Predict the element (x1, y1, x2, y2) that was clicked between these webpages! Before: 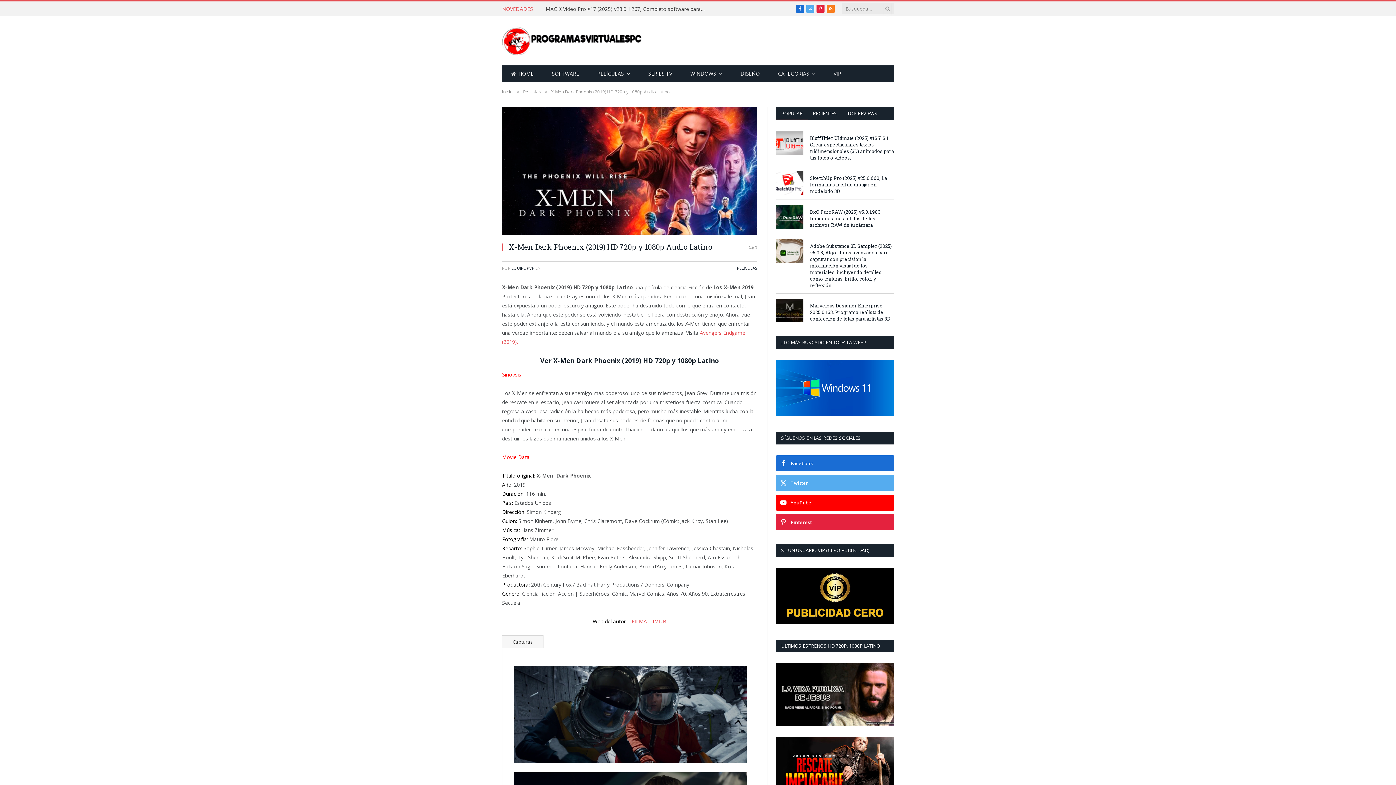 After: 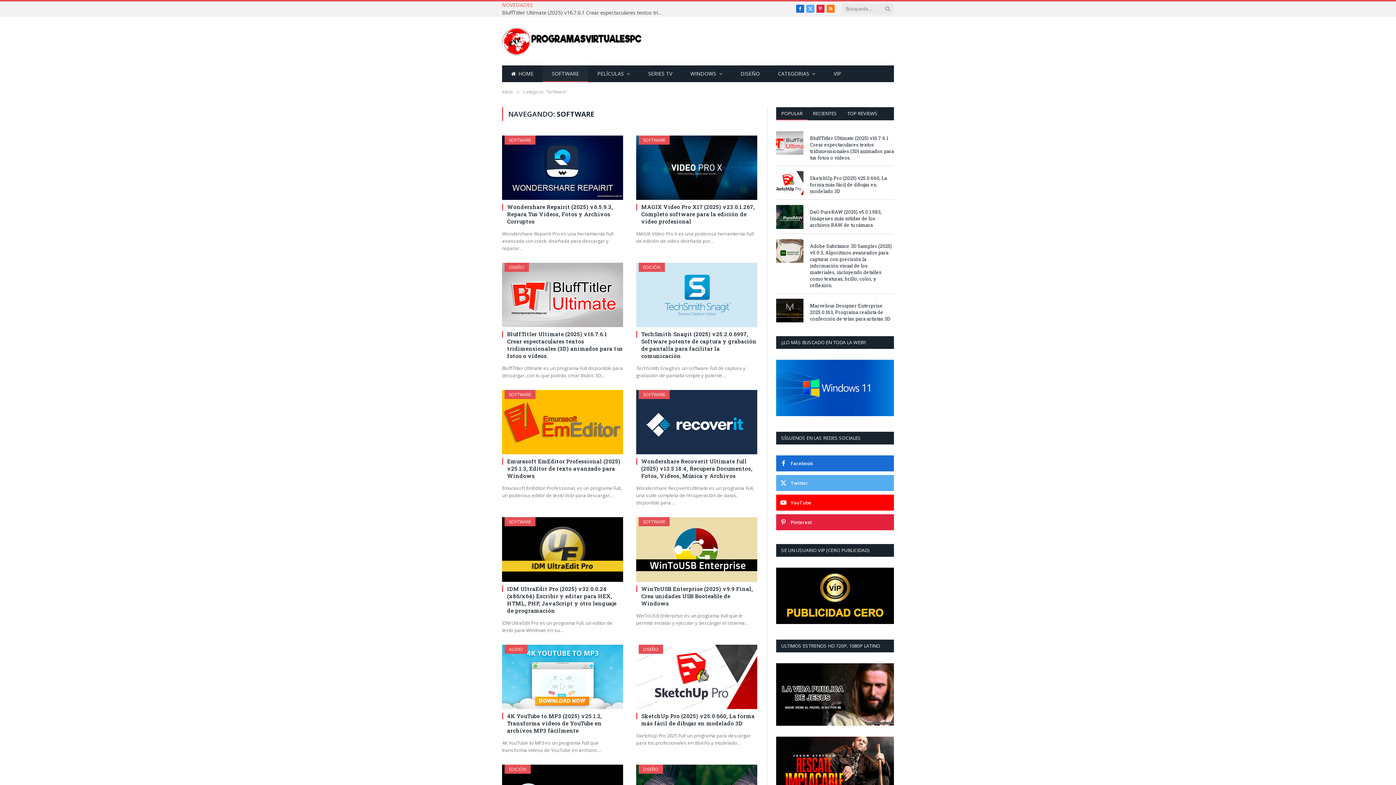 Action: bbox: (542, 65, 588, 82) label: SOFTWARE